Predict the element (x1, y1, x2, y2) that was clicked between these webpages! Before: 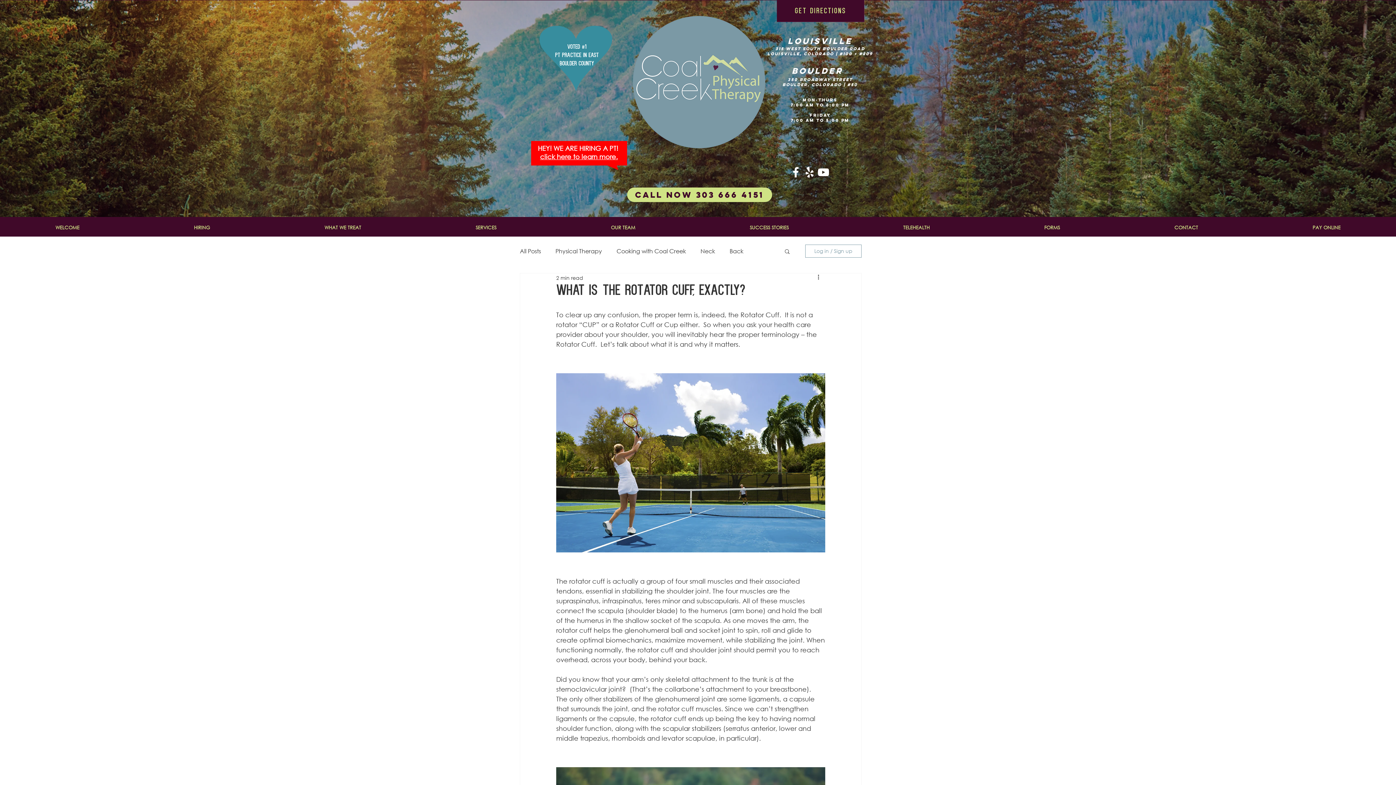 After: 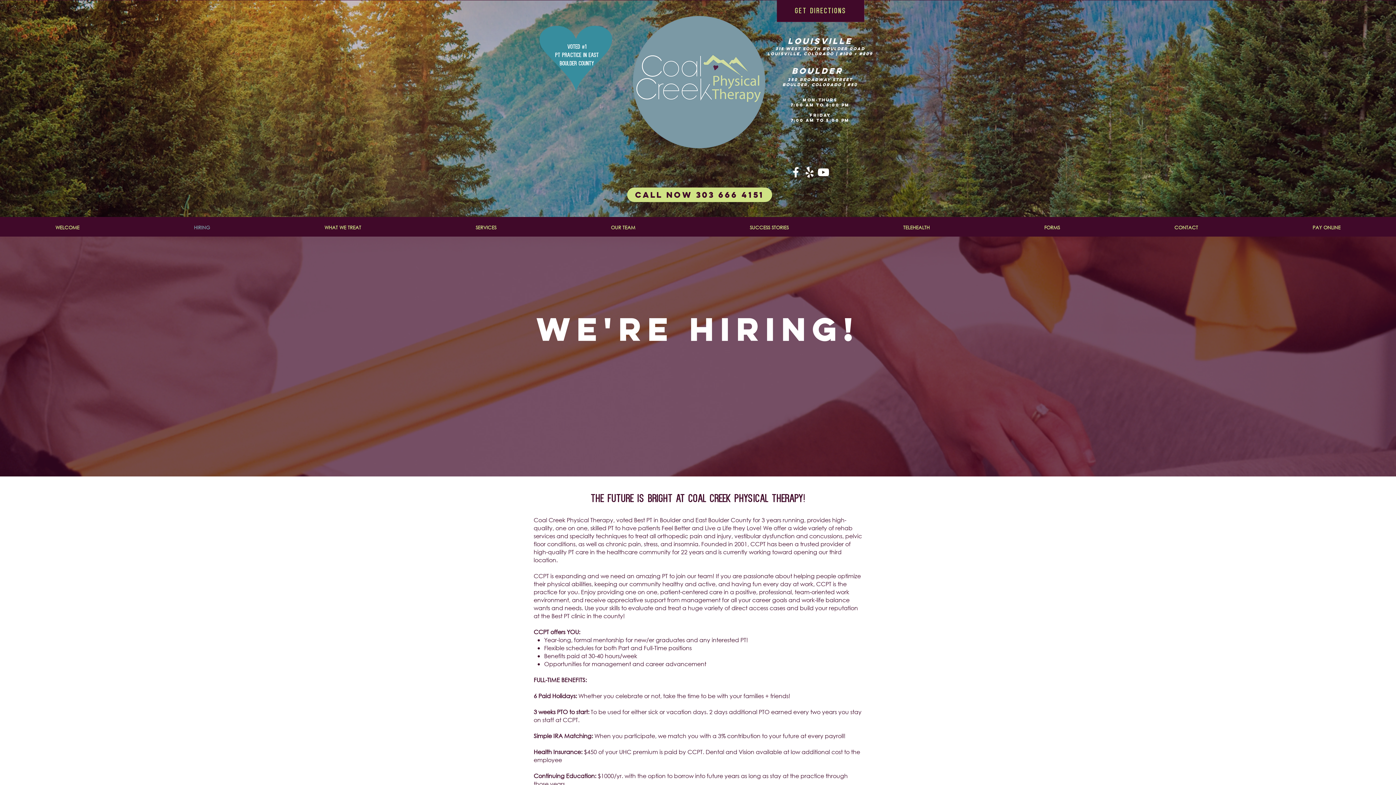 Action: label: HIRING bbox: (136, 220, 267, 235)